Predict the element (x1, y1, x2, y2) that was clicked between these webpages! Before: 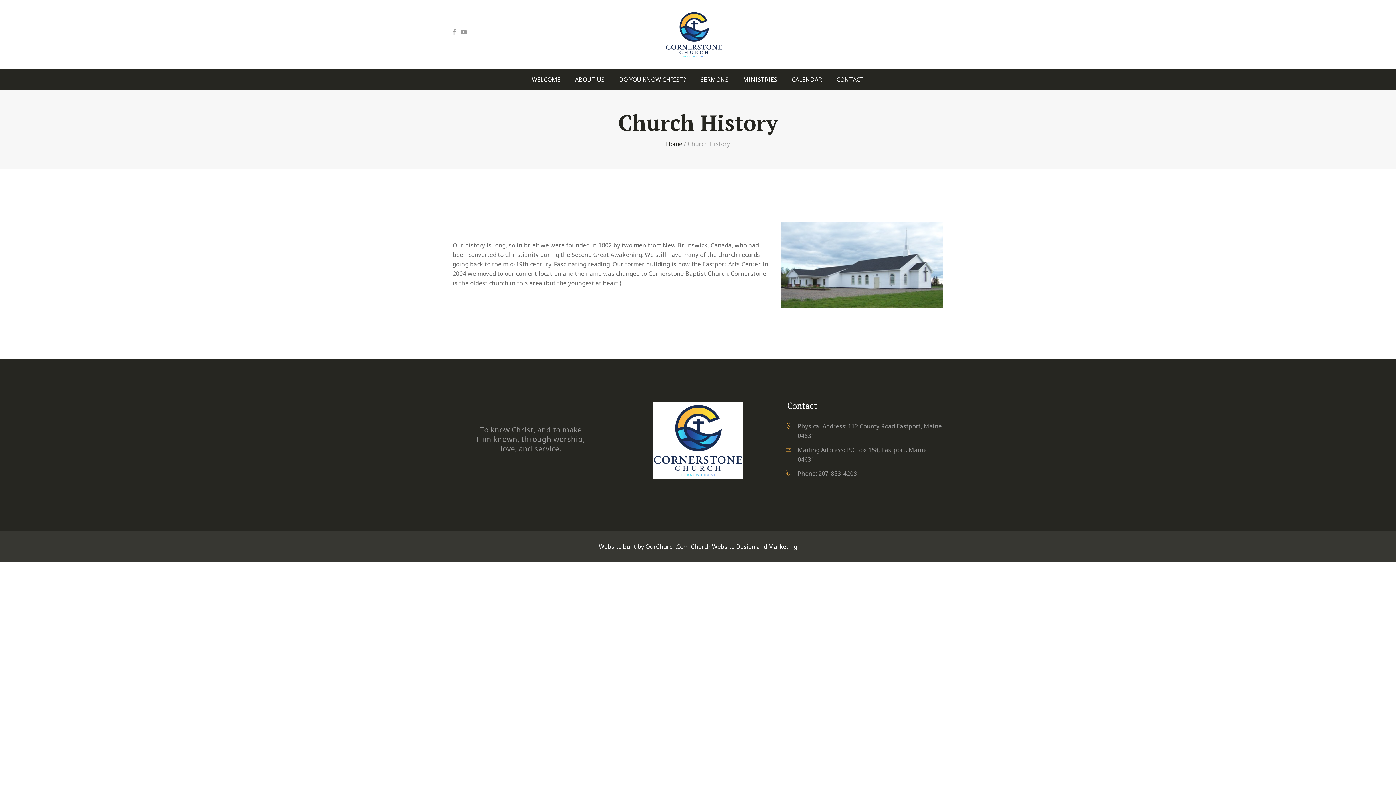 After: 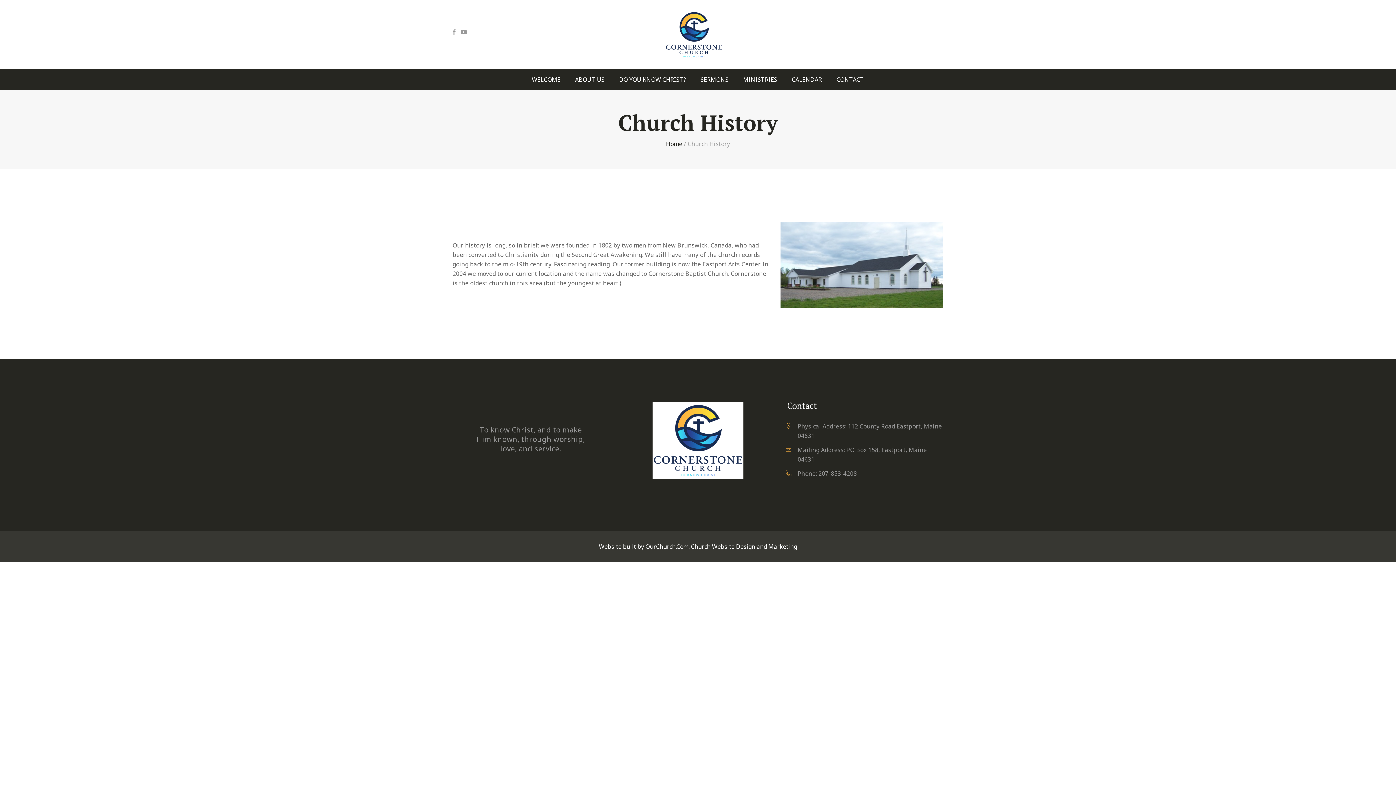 Action: label: and Marketing bbox: (756, 543, 797, 551)